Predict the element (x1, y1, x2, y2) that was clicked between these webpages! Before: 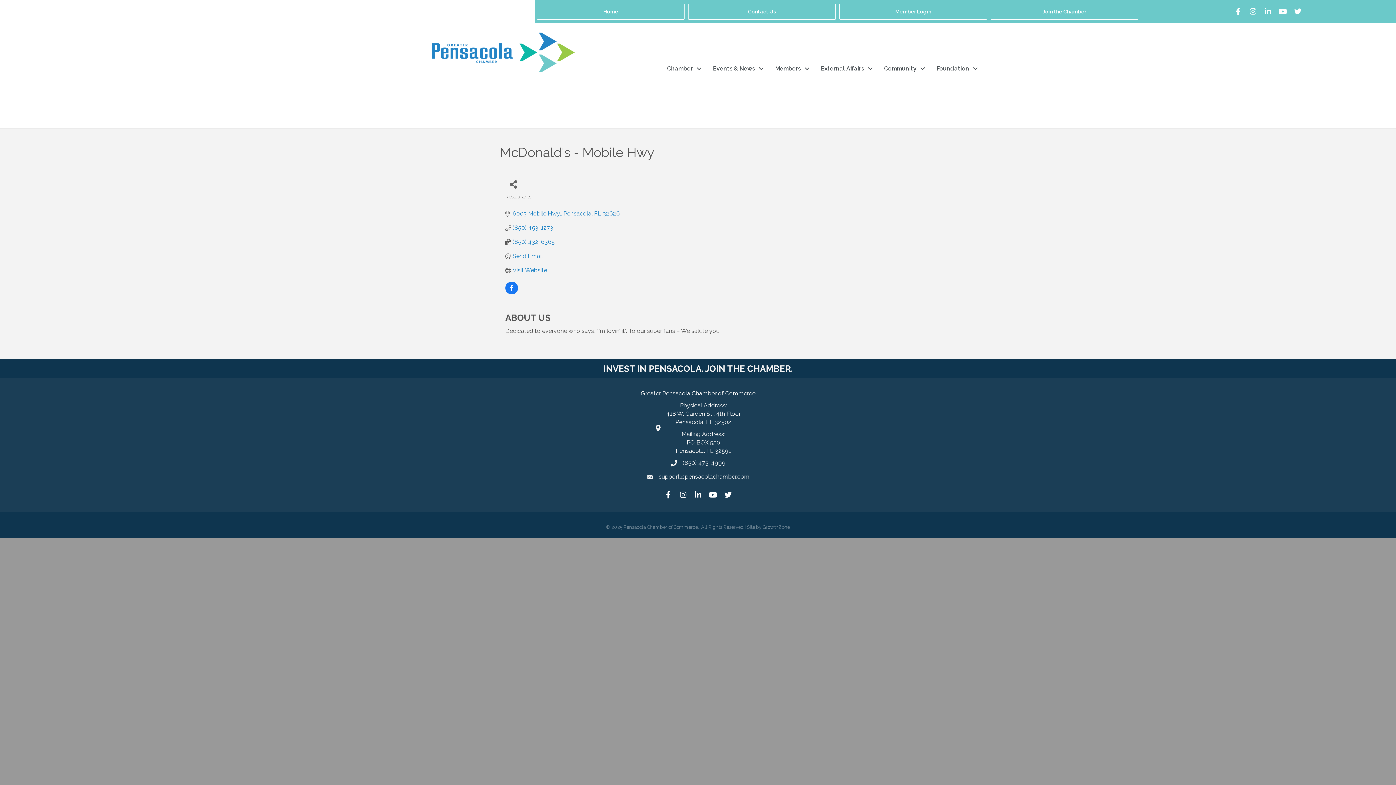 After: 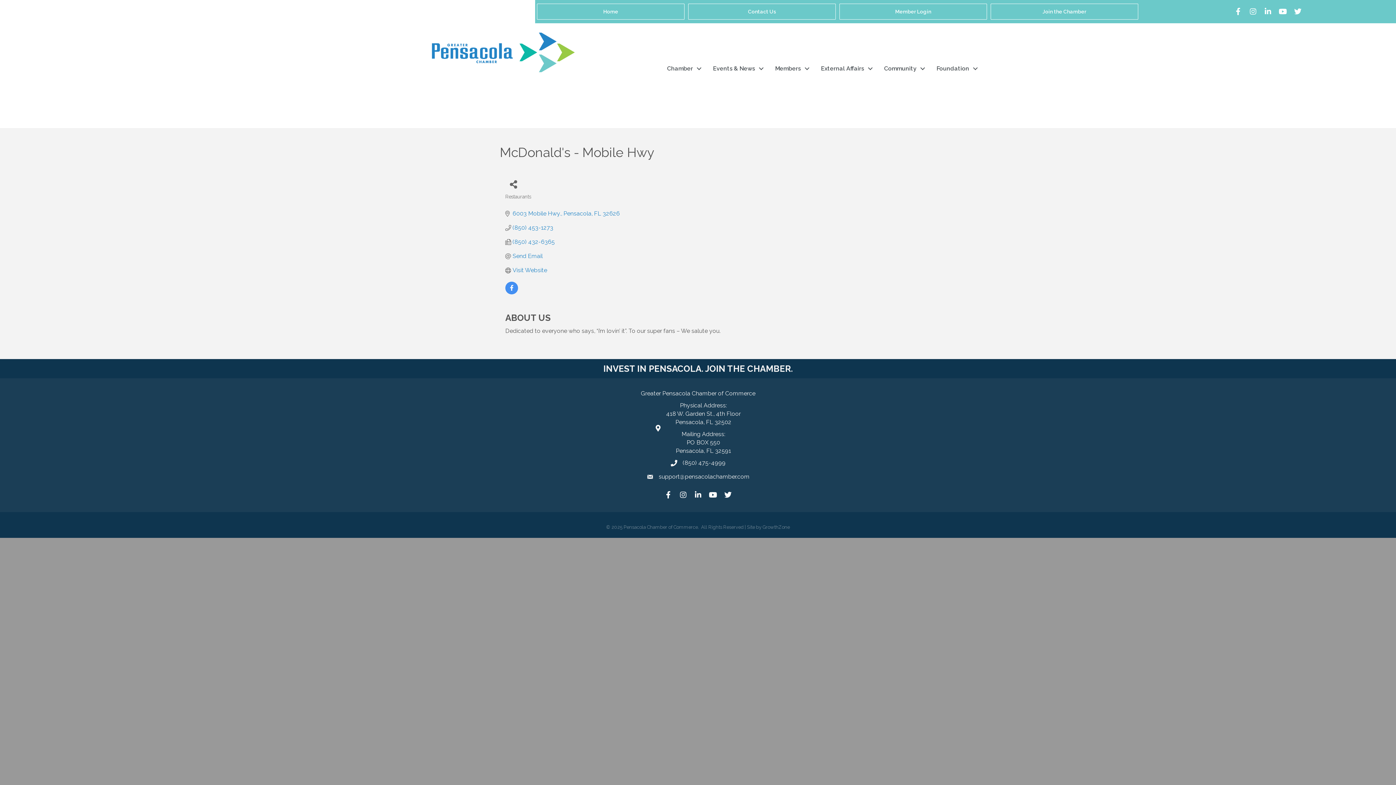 Action: bbox: (505, 285, 518, 292)